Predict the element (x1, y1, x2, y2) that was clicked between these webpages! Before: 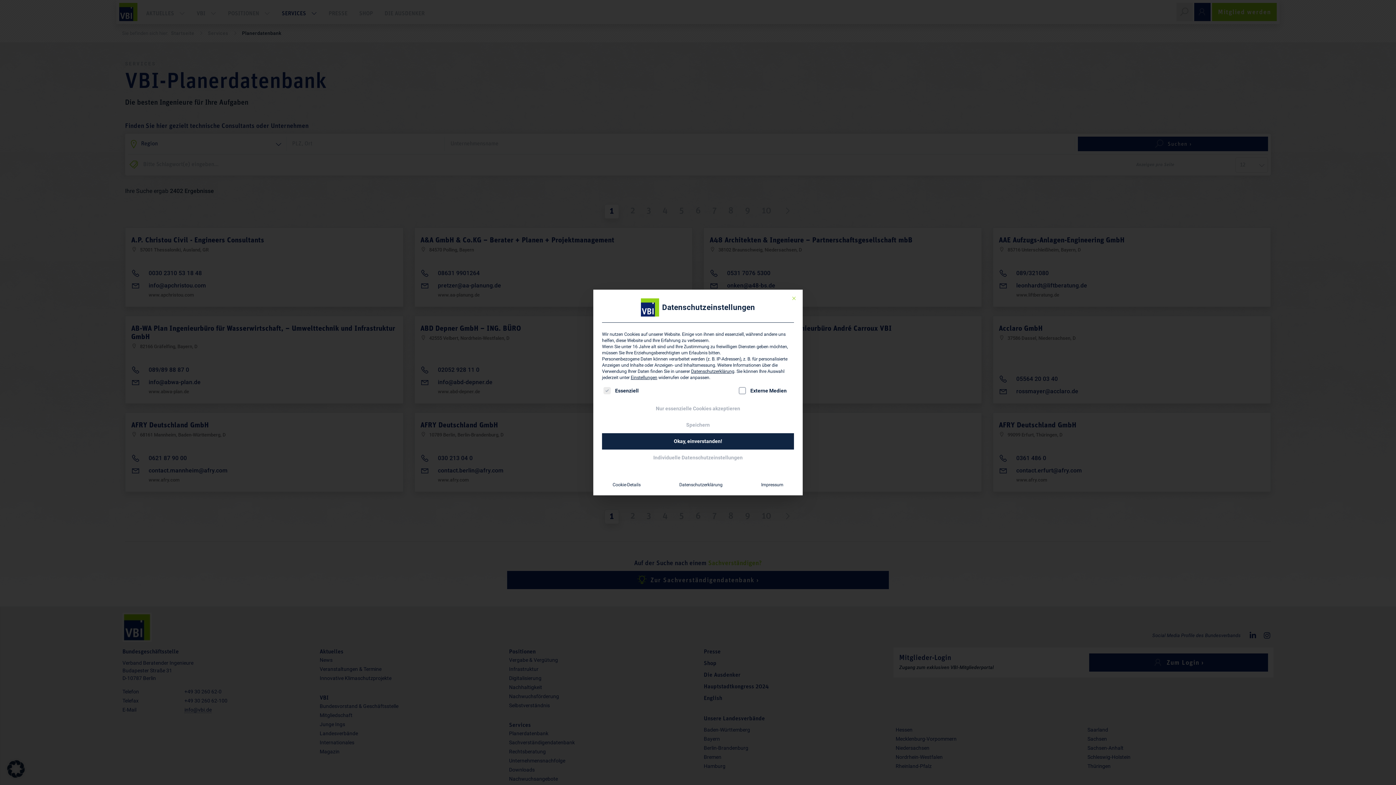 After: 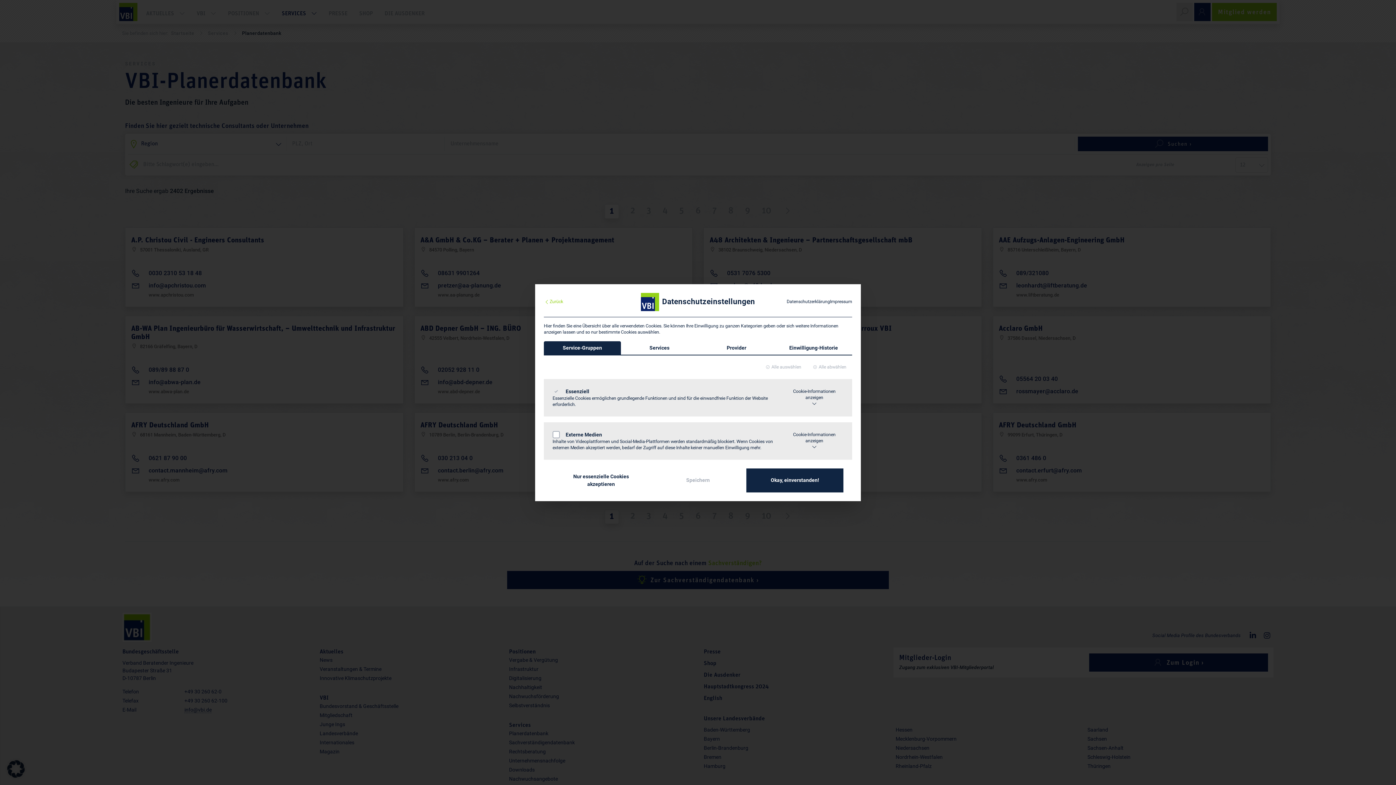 Action: label: Cookie-Details bbox: (606, 479, 646, 491)